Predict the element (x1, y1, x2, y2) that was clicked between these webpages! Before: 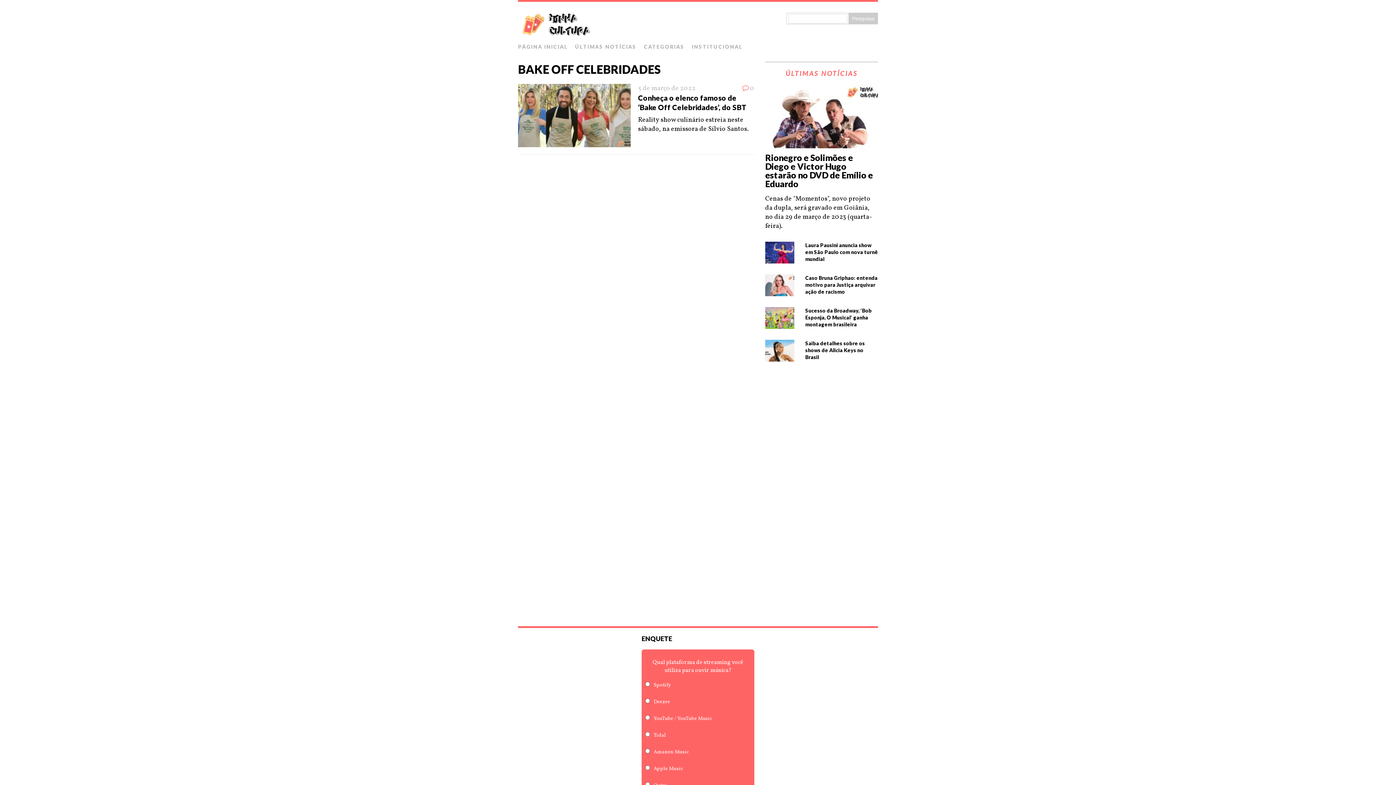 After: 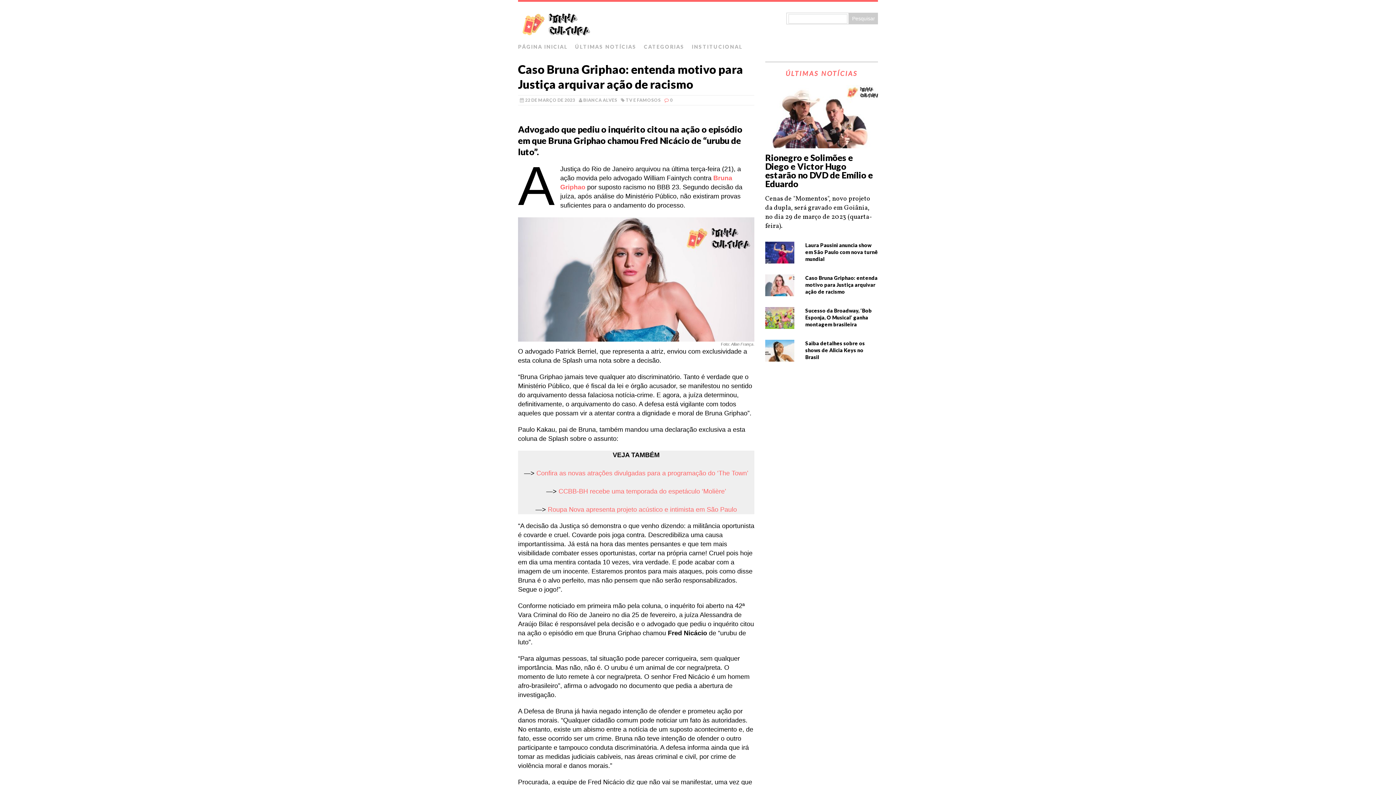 Action: bbox: (765, 287, 794, 296)